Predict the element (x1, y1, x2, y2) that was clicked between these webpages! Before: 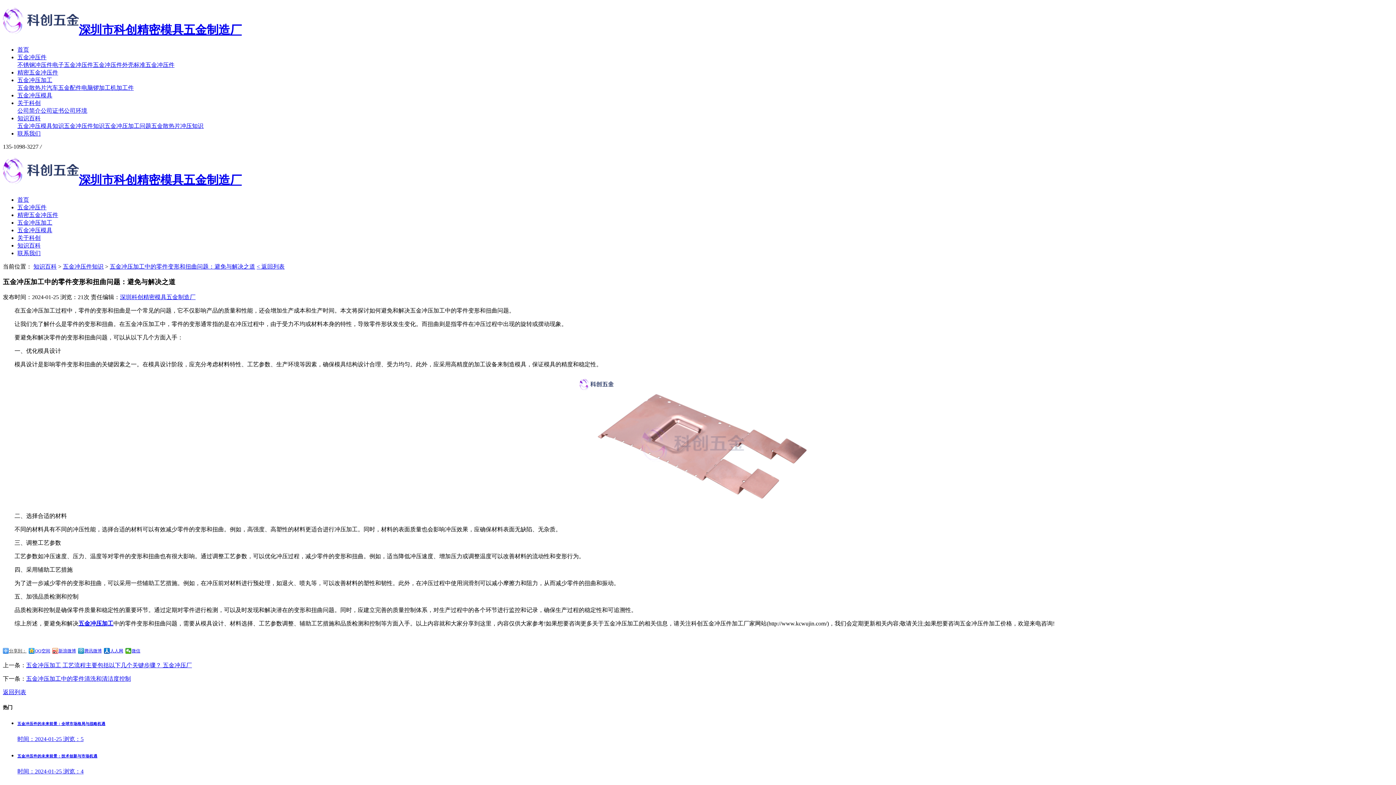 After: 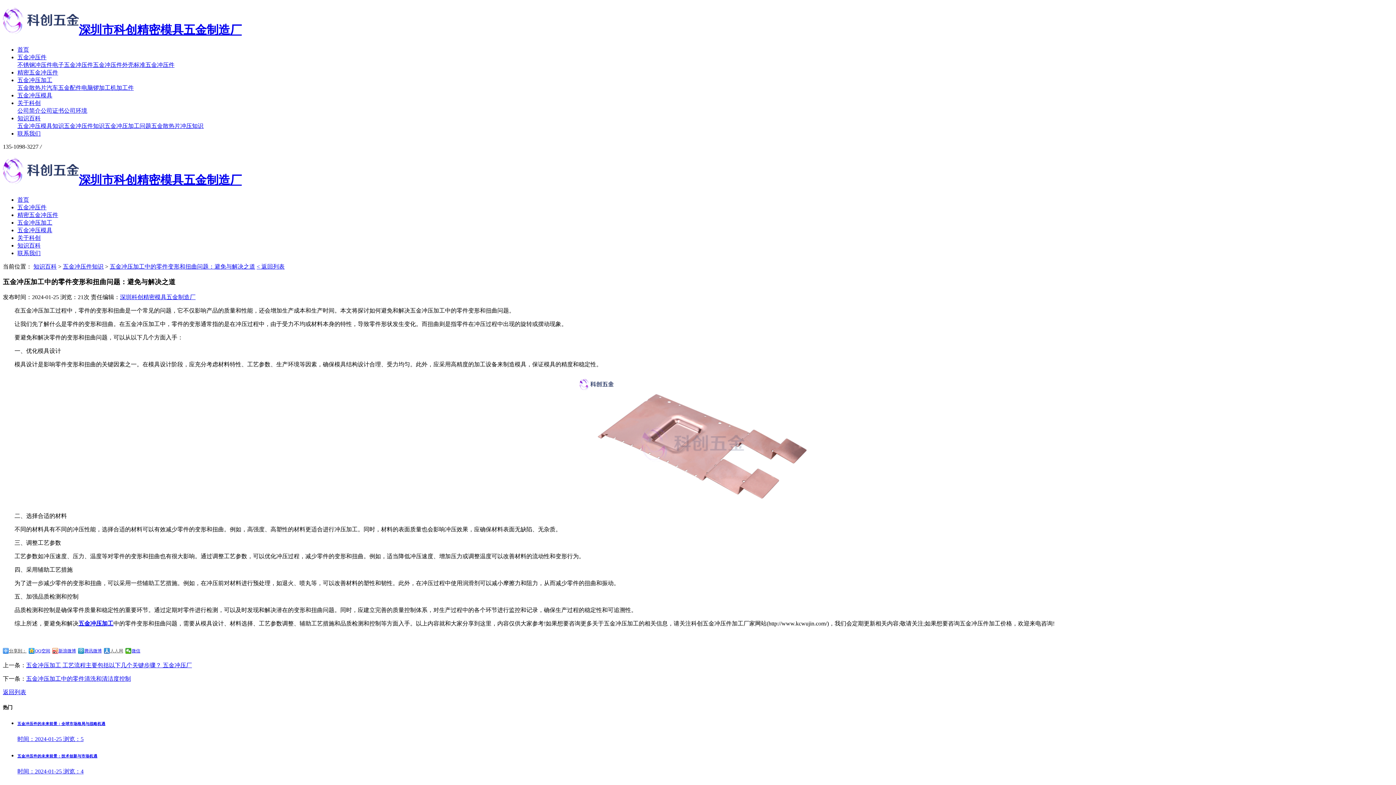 Action: bbox: (104, 648, 123, 654) label: 人人网